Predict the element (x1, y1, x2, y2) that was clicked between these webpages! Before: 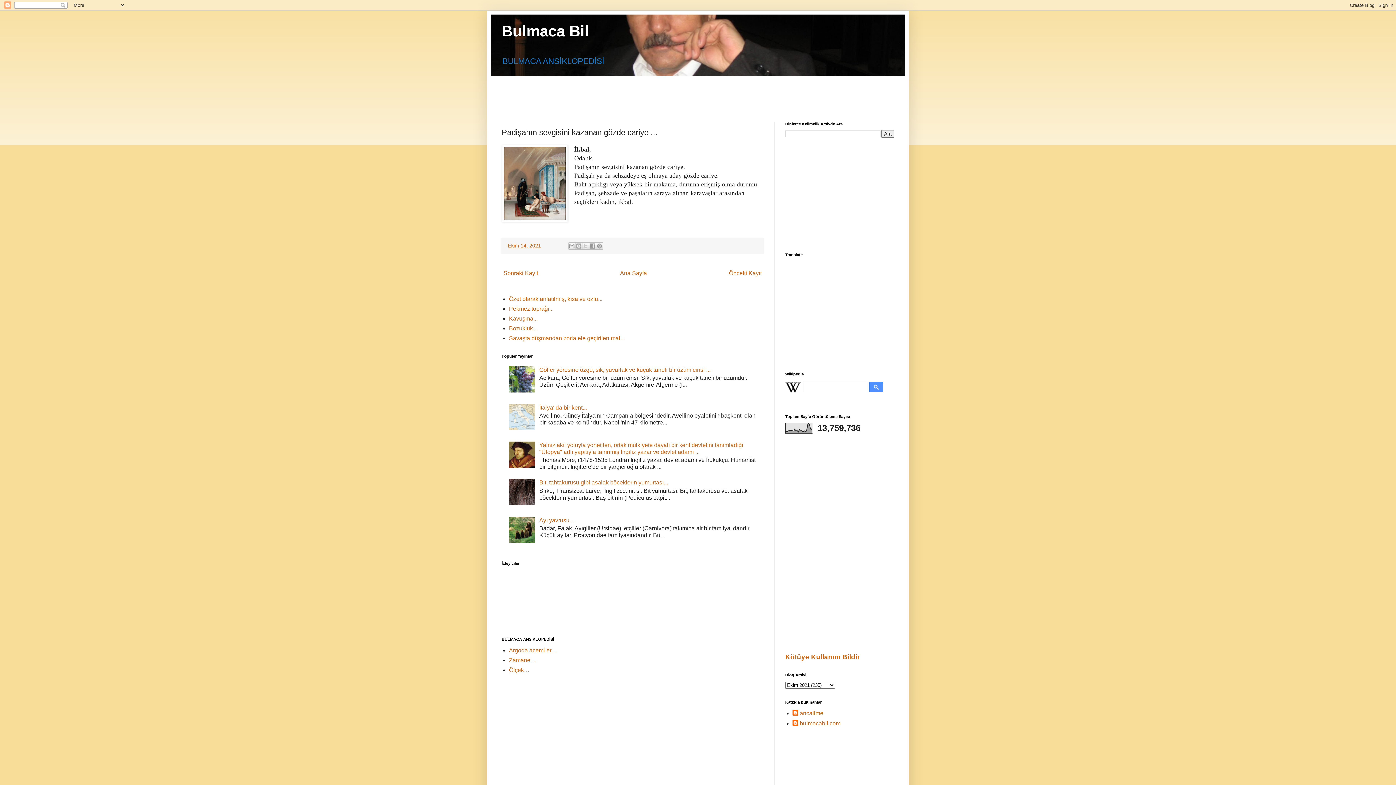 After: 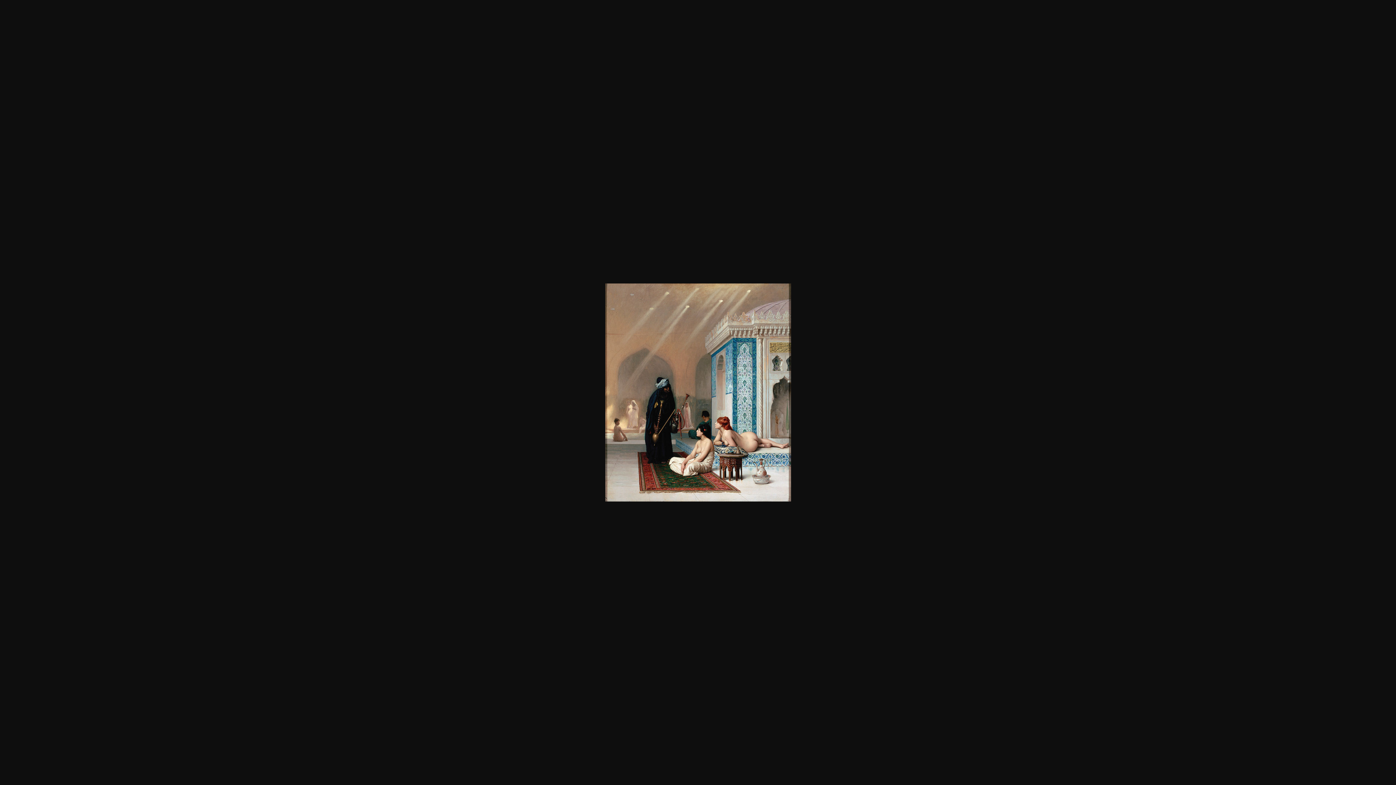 Action: bbox: (501, 145, 568, 224)